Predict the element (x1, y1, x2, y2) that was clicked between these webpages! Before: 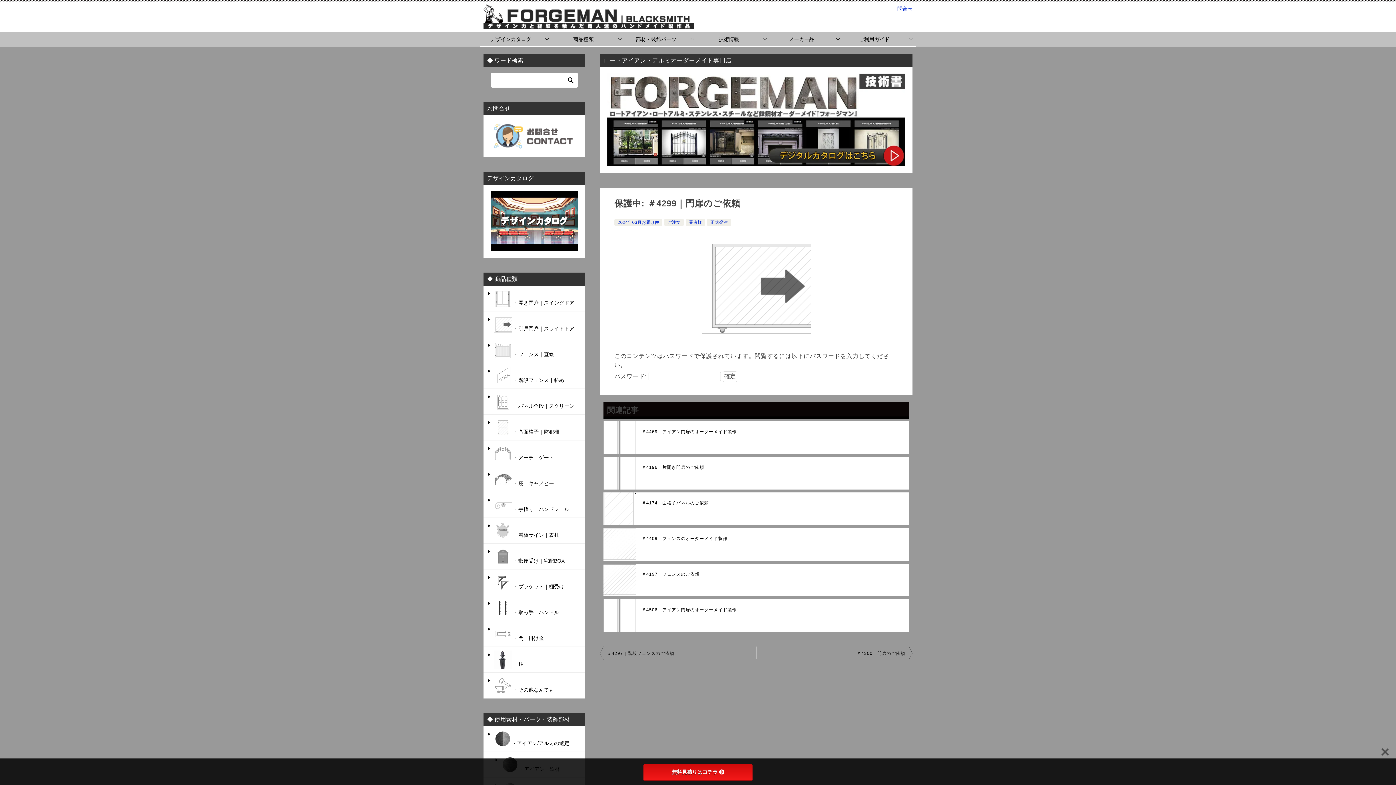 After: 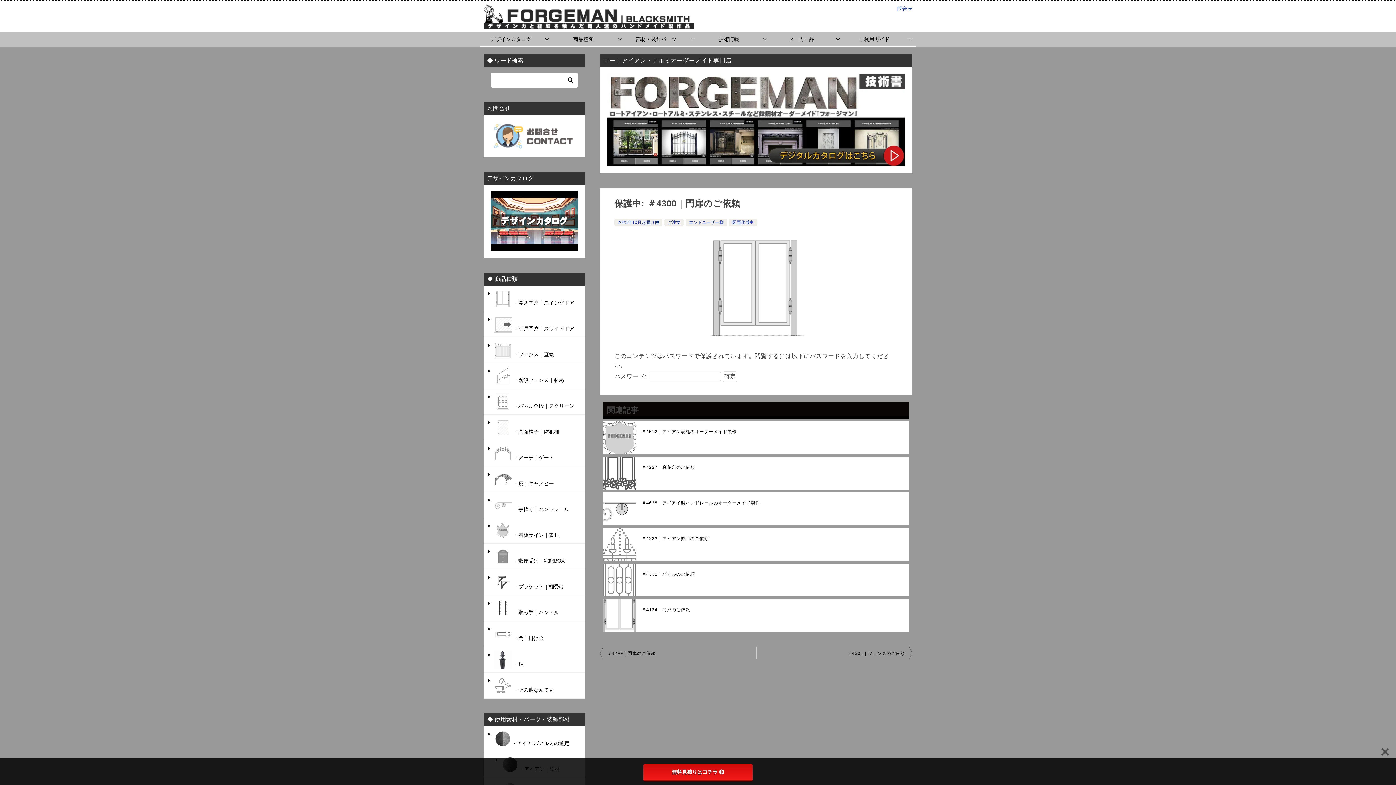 Action: bbox: (756, 646, 912, 660) label: ＃4300｜門扉のご依頼